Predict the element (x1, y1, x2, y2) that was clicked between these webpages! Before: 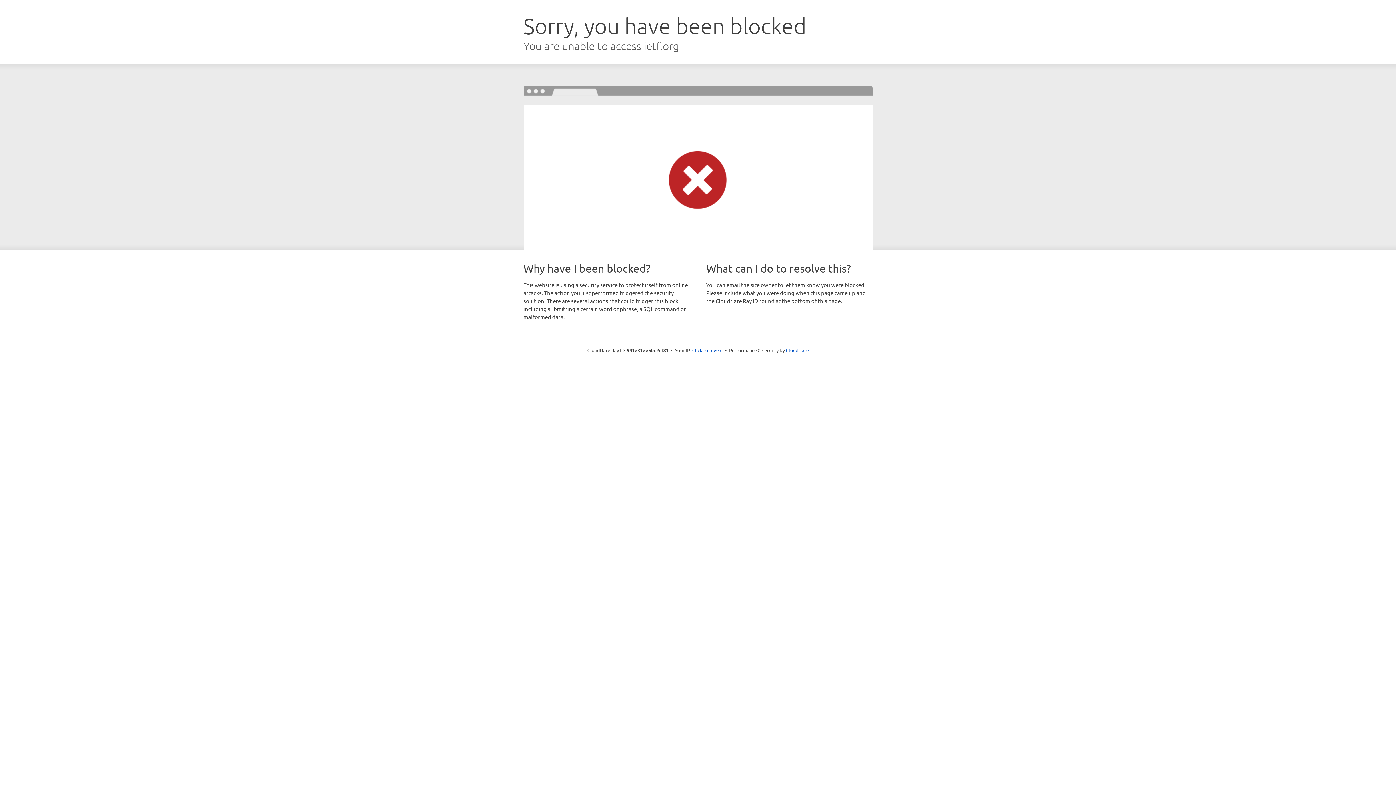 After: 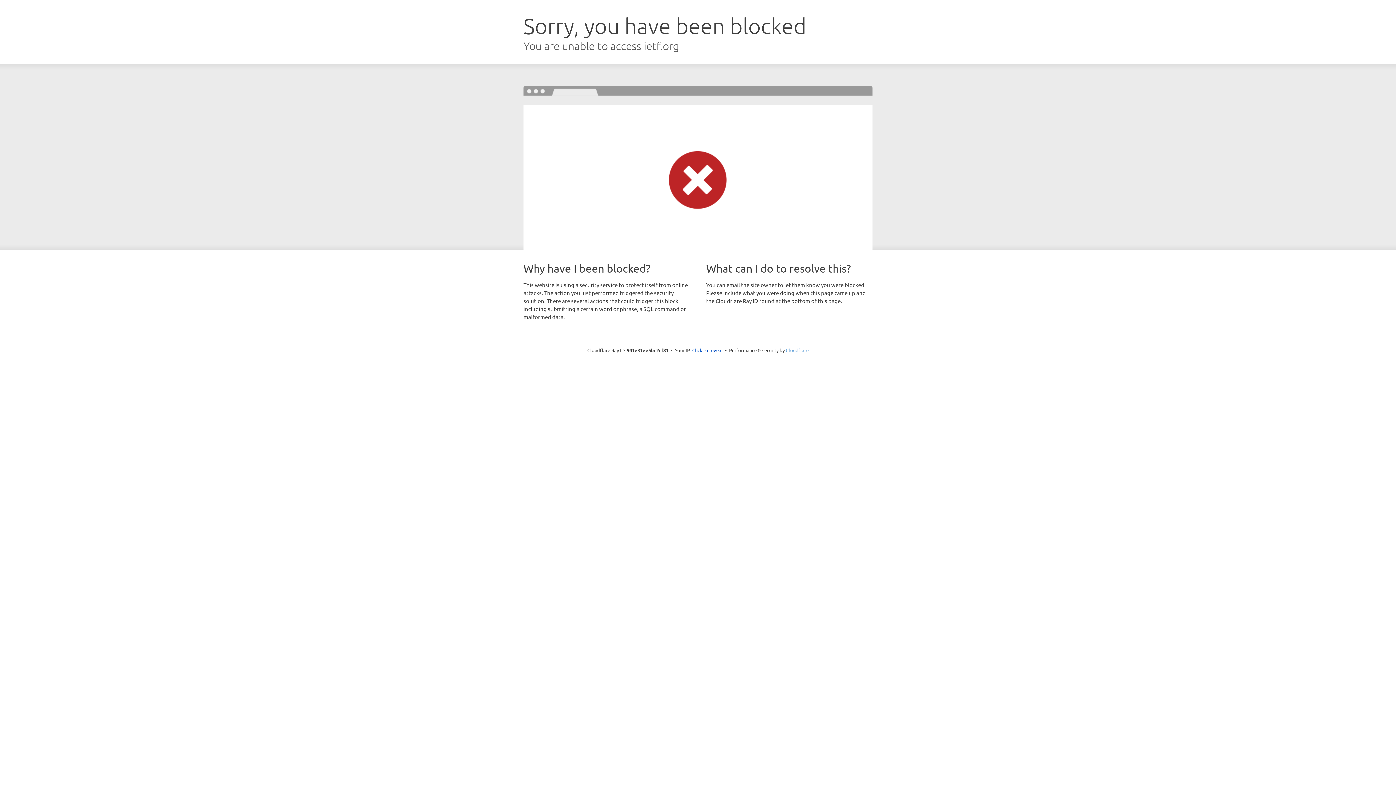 Action: bbox: (786, 347, 808, 353) label: Cloudflare